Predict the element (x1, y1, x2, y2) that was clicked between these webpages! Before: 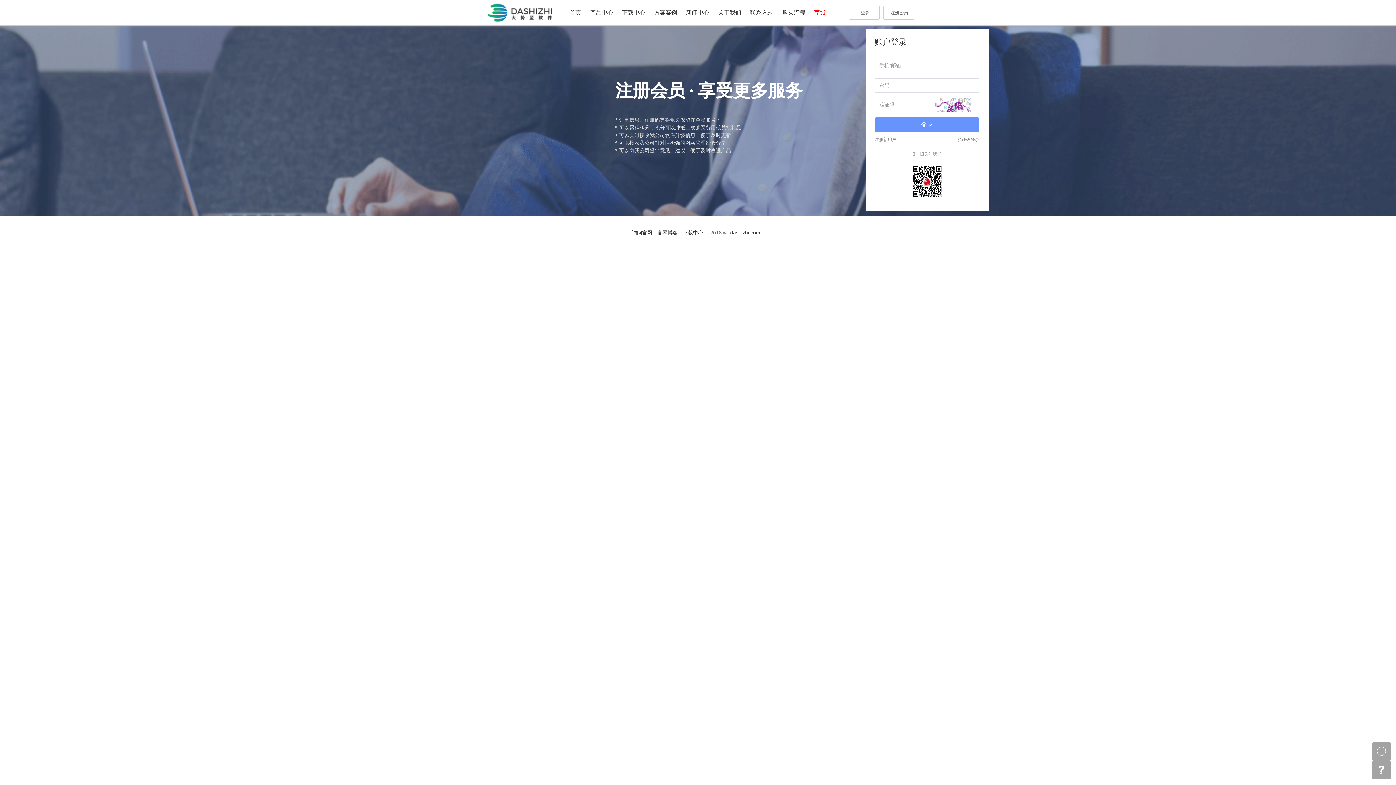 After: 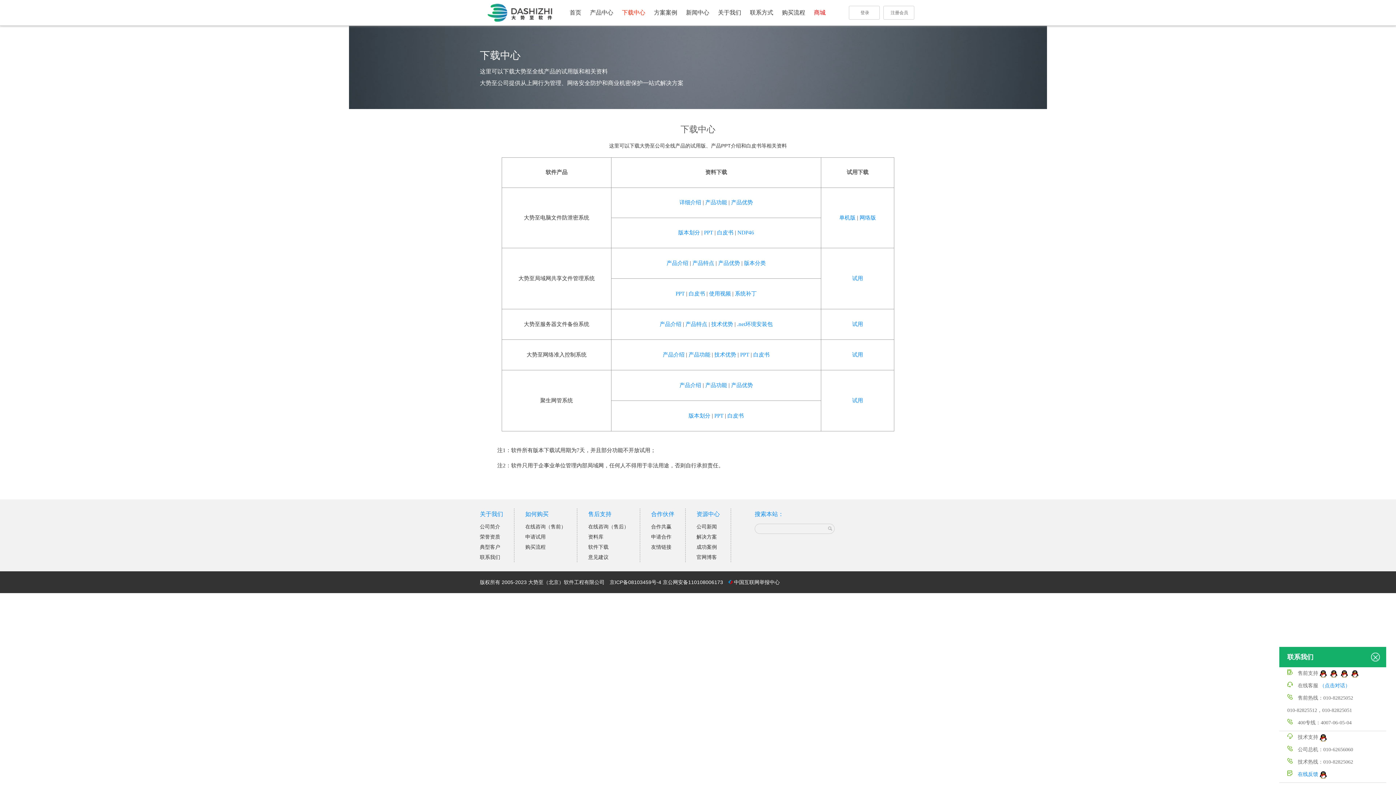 Action: label: 下载中心 bbox: (617, 0, 649, 25)